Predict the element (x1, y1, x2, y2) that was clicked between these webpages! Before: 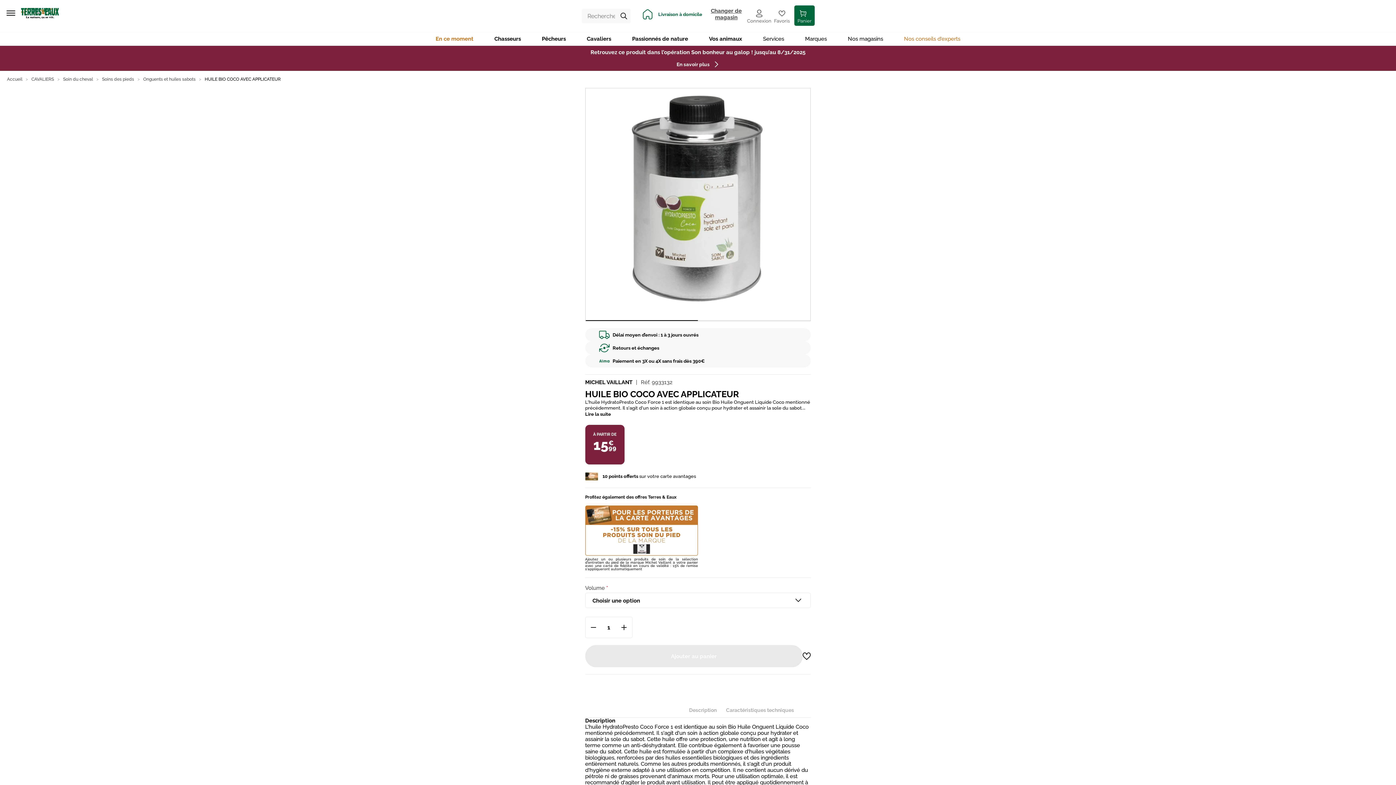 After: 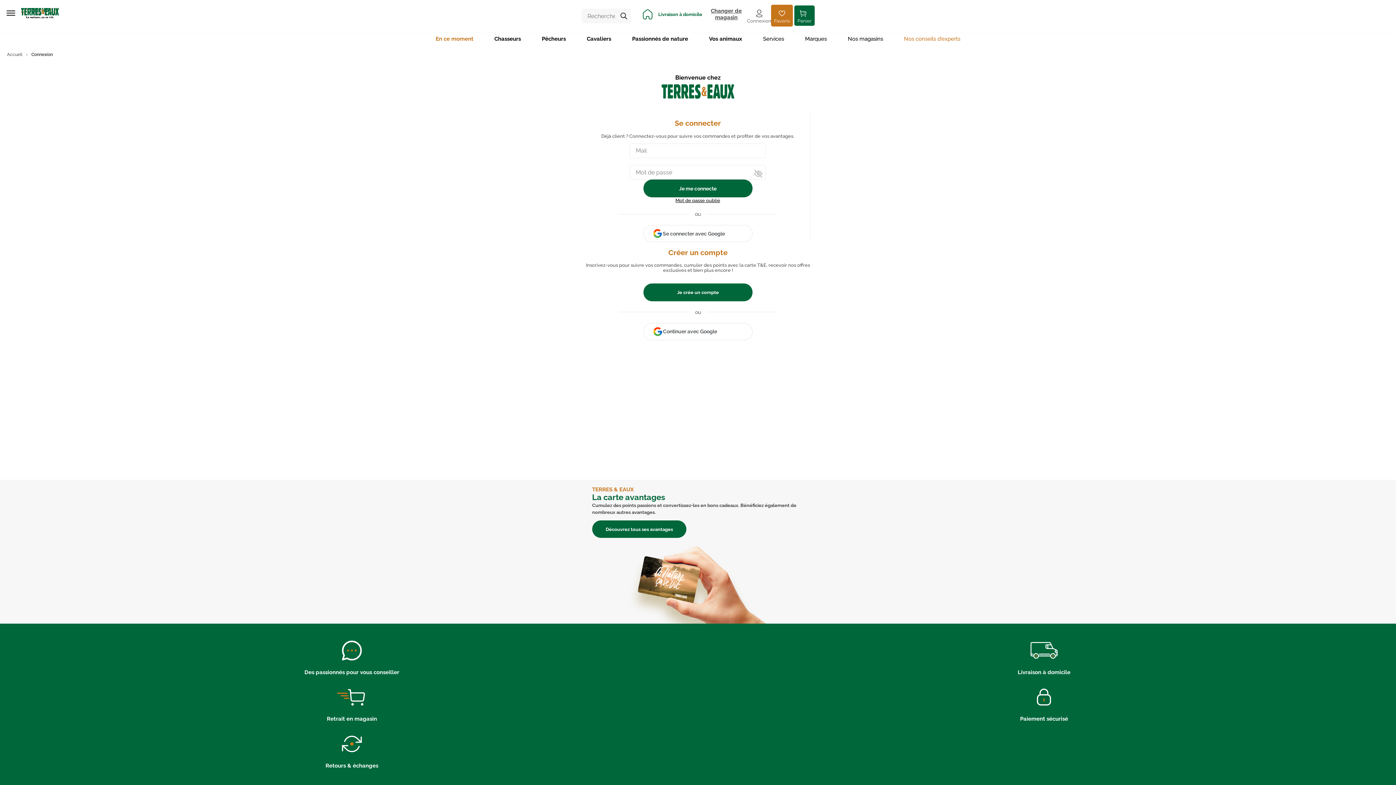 Action: bbox: (771, 5, 792, 25) label: Favoris